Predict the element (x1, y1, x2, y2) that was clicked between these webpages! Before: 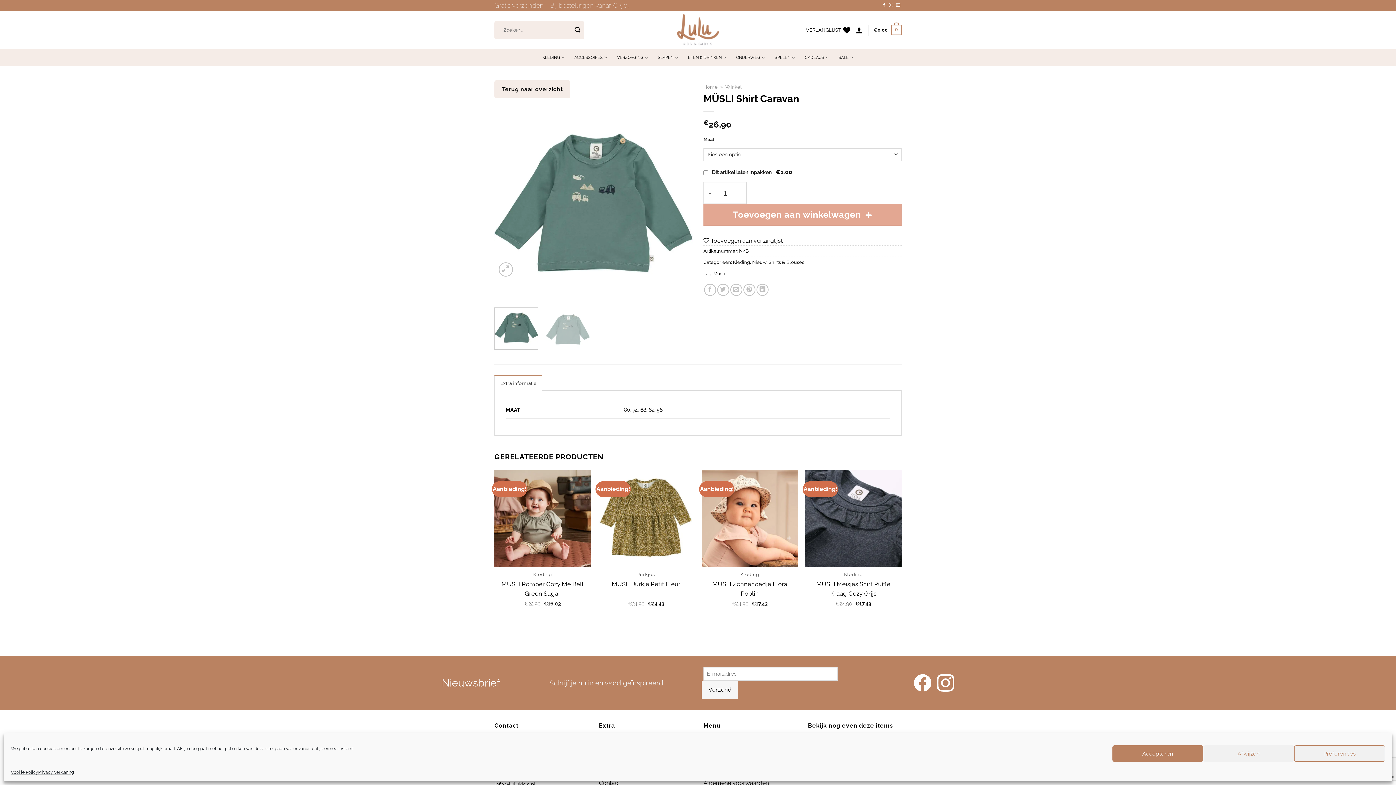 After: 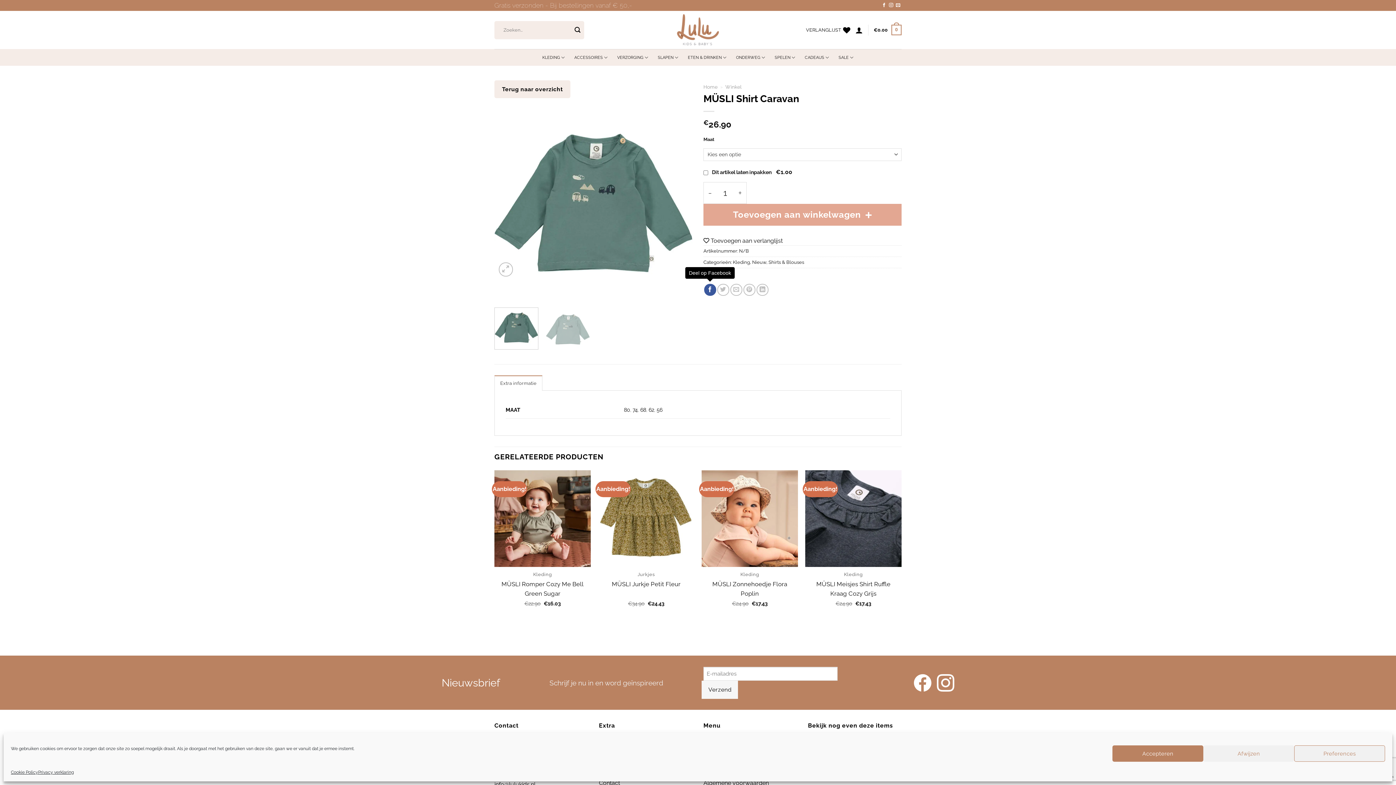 Action: label: Deel op Facebook bbox: (704, 283, 716, 295)